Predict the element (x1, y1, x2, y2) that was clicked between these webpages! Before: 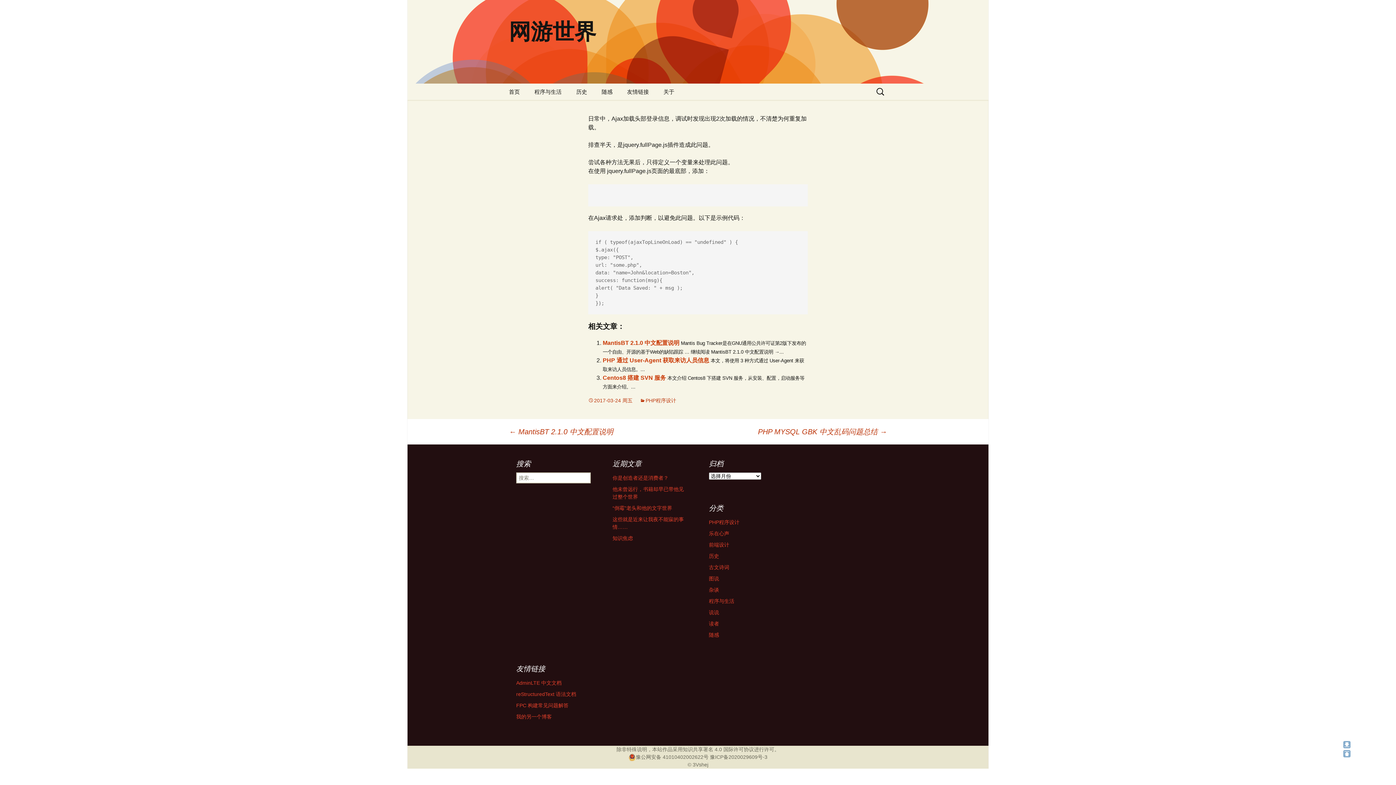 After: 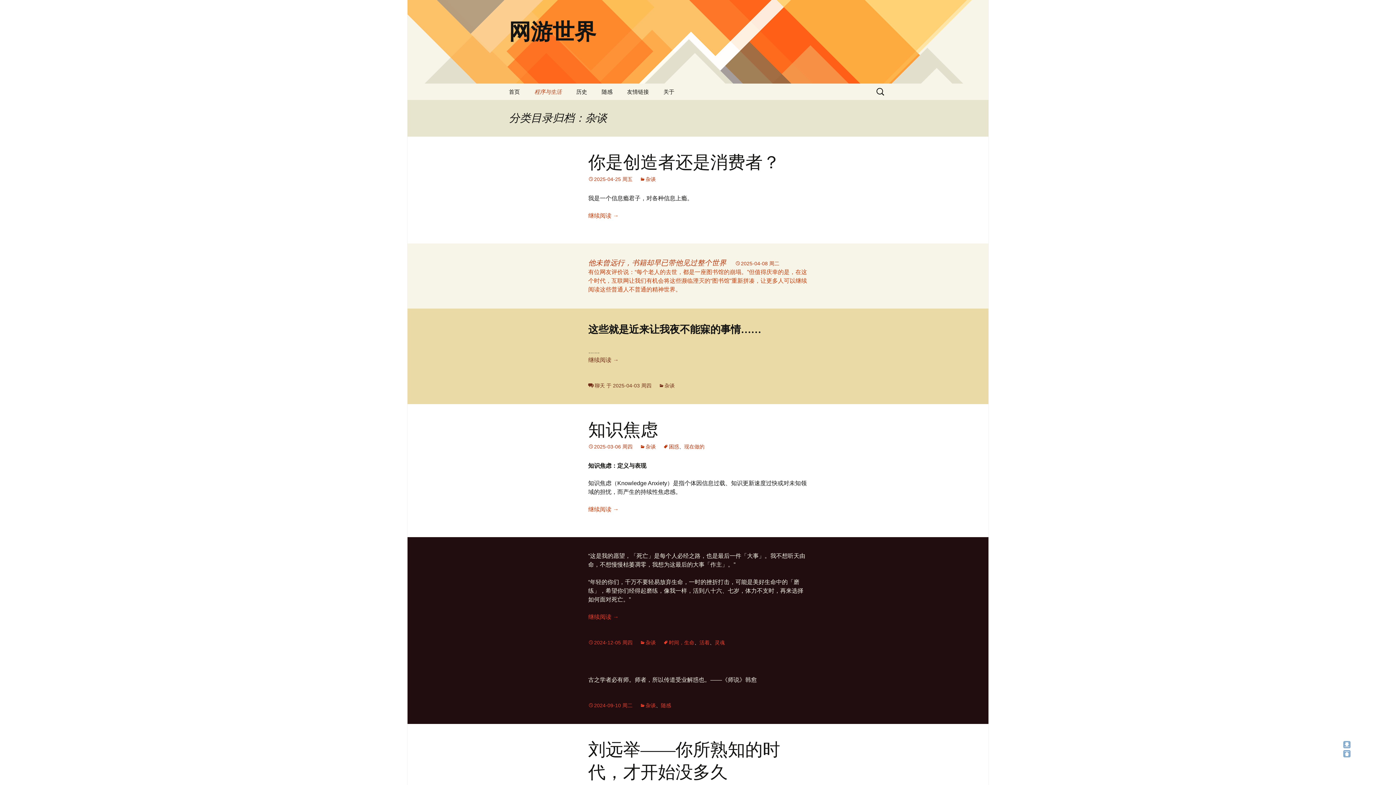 Action: bbox: (709, 587, 719, 593) label: 杂谈